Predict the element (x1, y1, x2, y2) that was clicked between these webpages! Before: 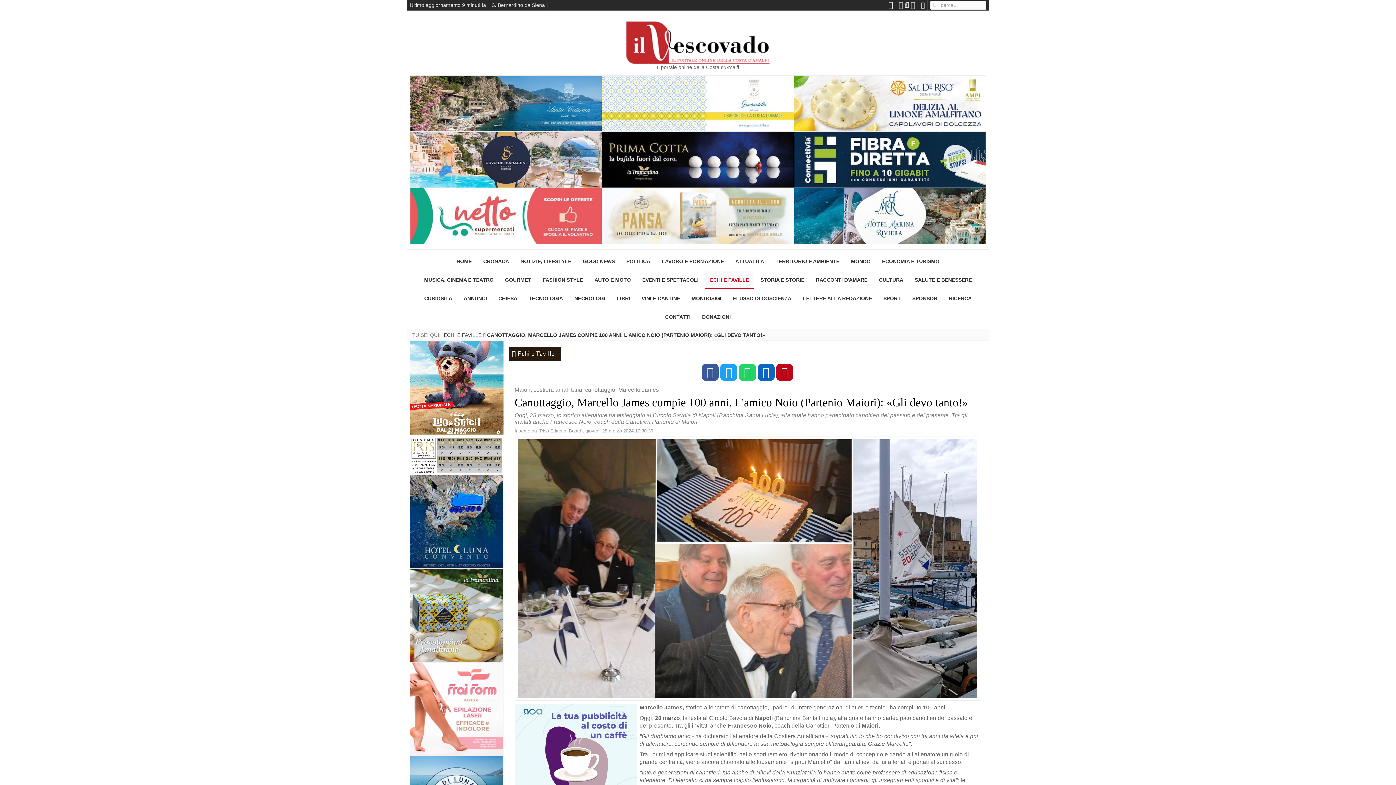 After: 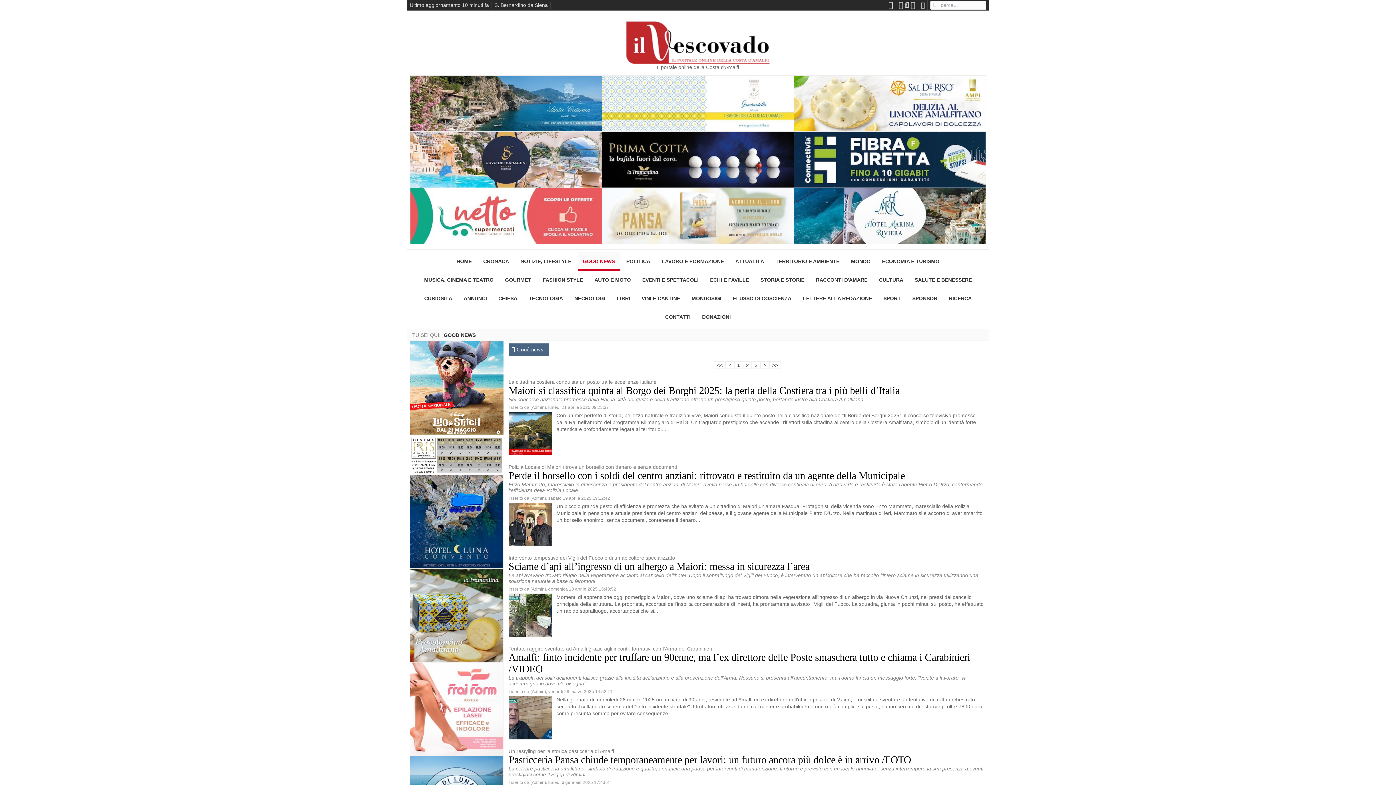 Action: bbox: (577, 252, 620, 270) label: GOOD NEWS